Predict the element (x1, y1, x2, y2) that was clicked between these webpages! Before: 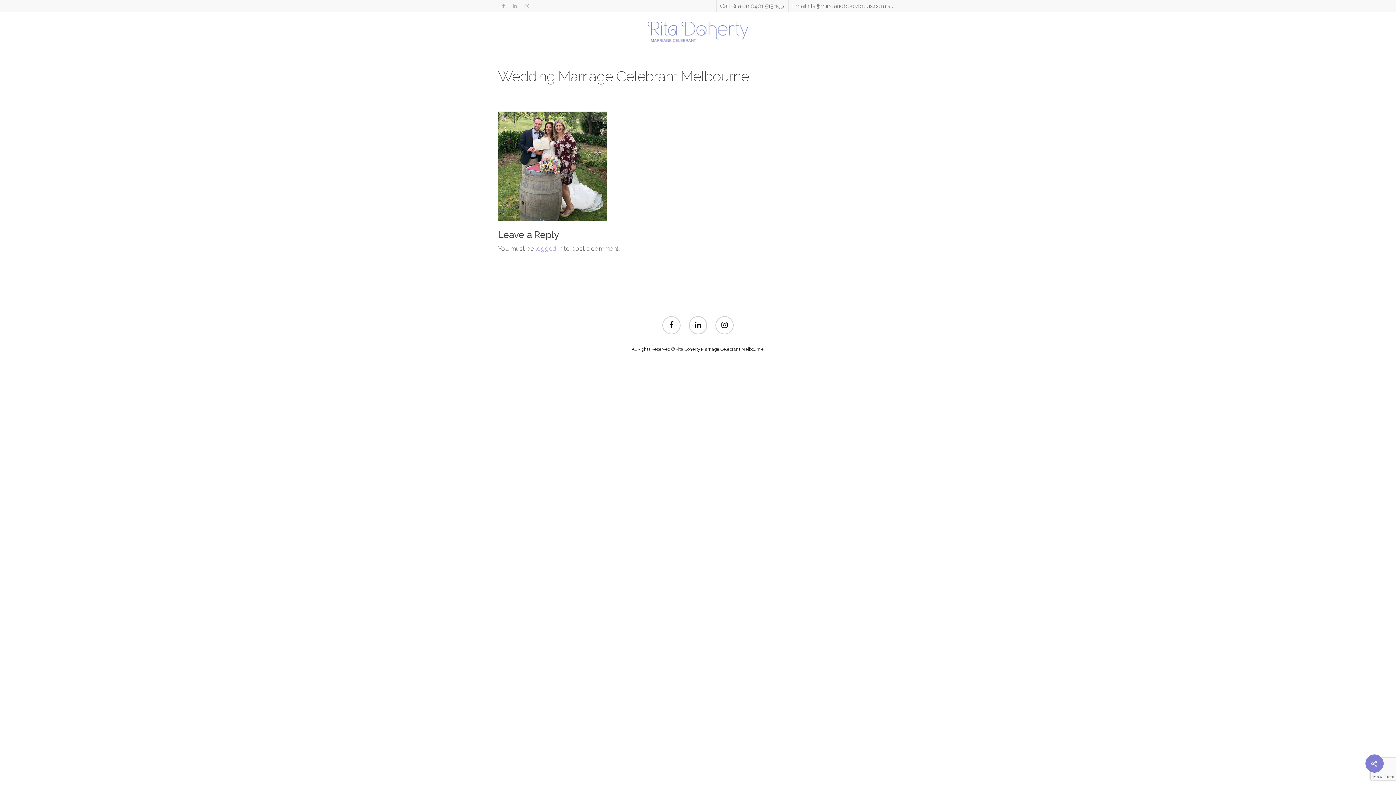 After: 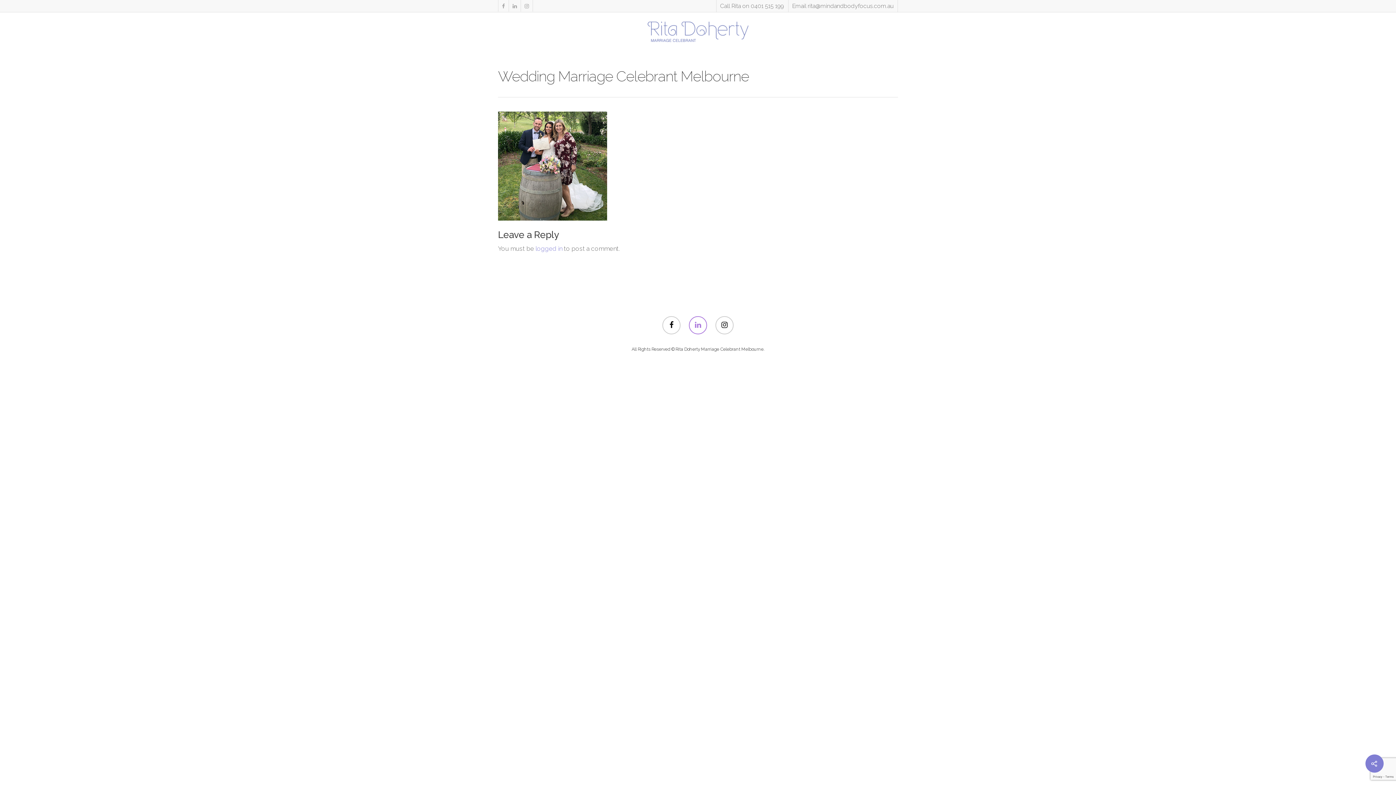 Action: bbox: (689, 317, 707, 335)